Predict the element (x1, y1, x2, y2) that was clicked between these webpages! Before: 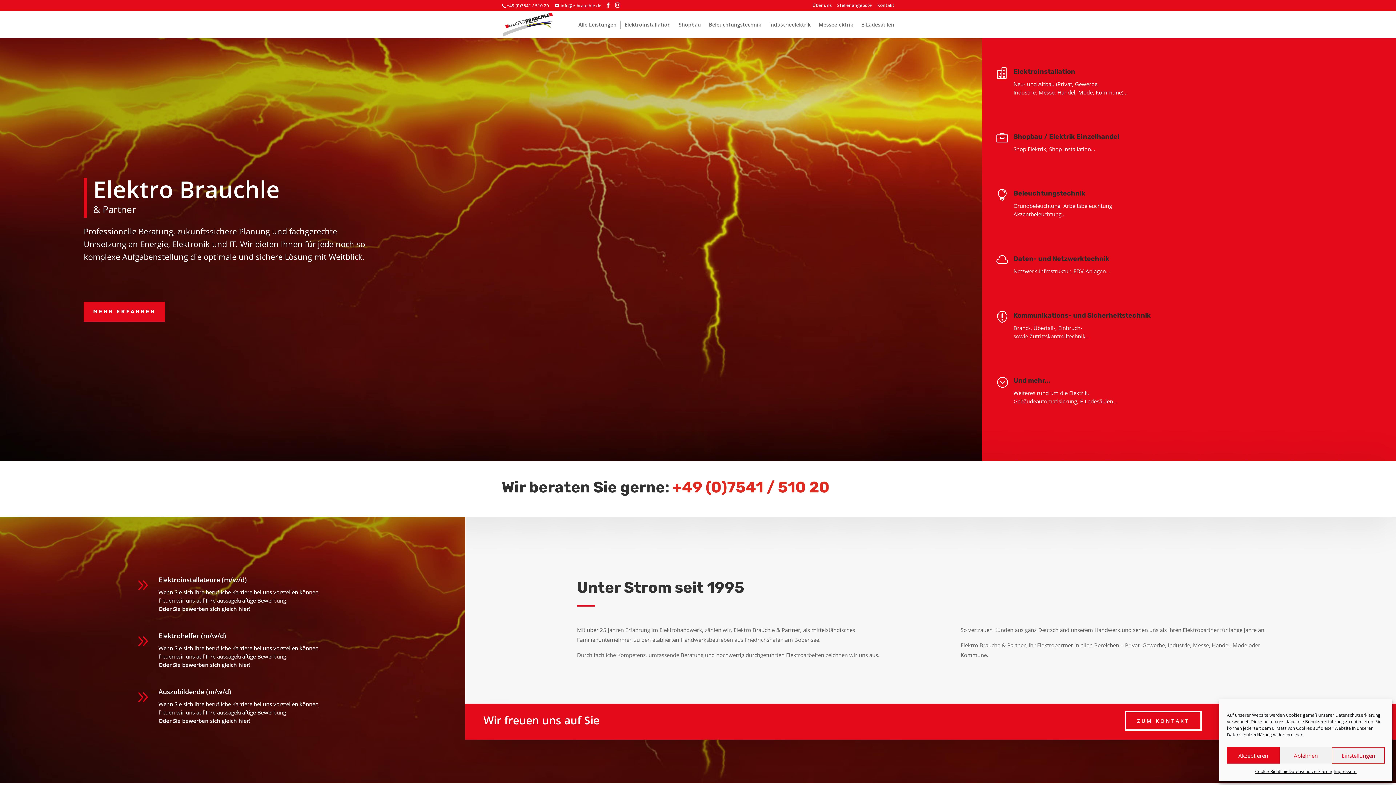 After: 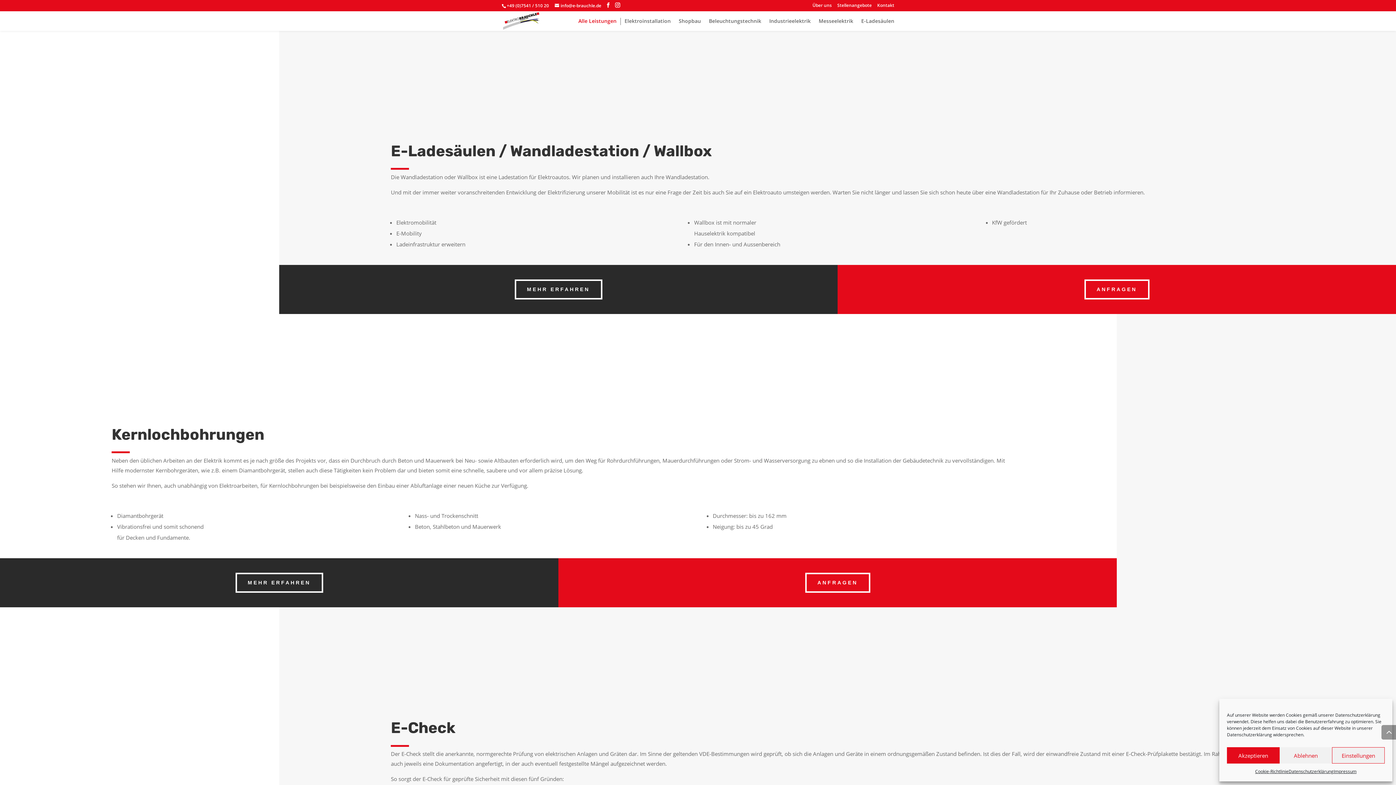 Action: bbox: (861, 22, 894, 38) label: E-Ladesäulen